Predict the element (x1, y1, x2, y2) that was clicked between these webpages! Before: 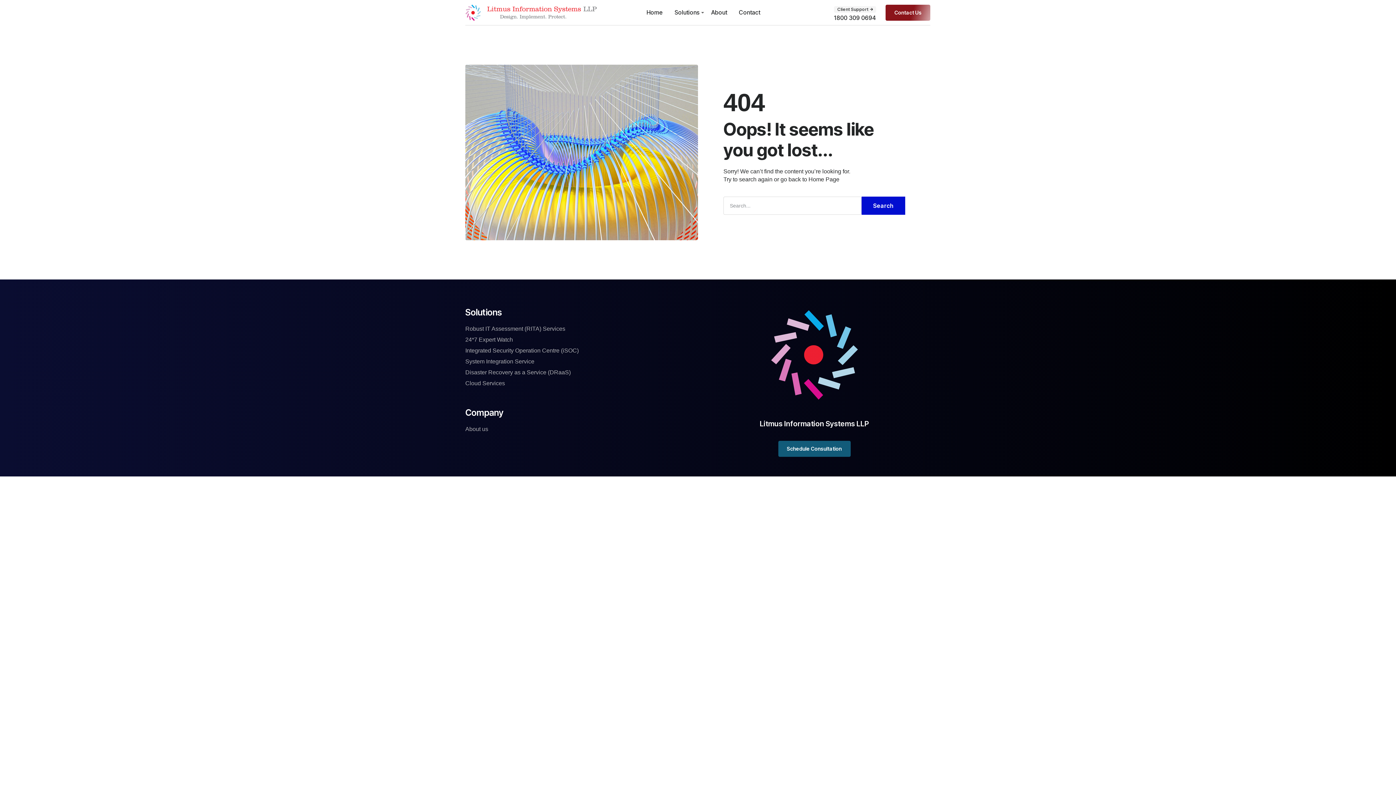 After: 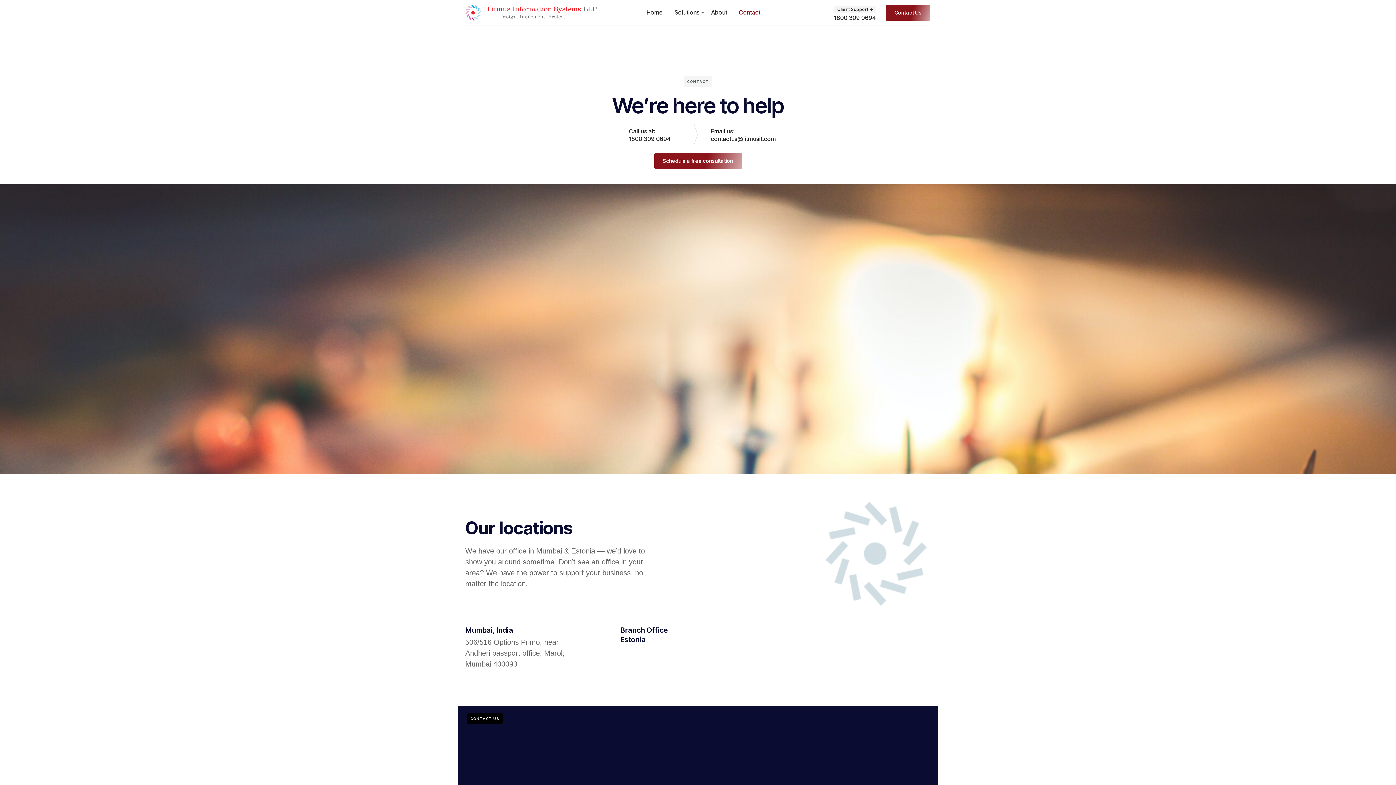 Action: bbox: (885, 4, 930, 20) label: Contact Us